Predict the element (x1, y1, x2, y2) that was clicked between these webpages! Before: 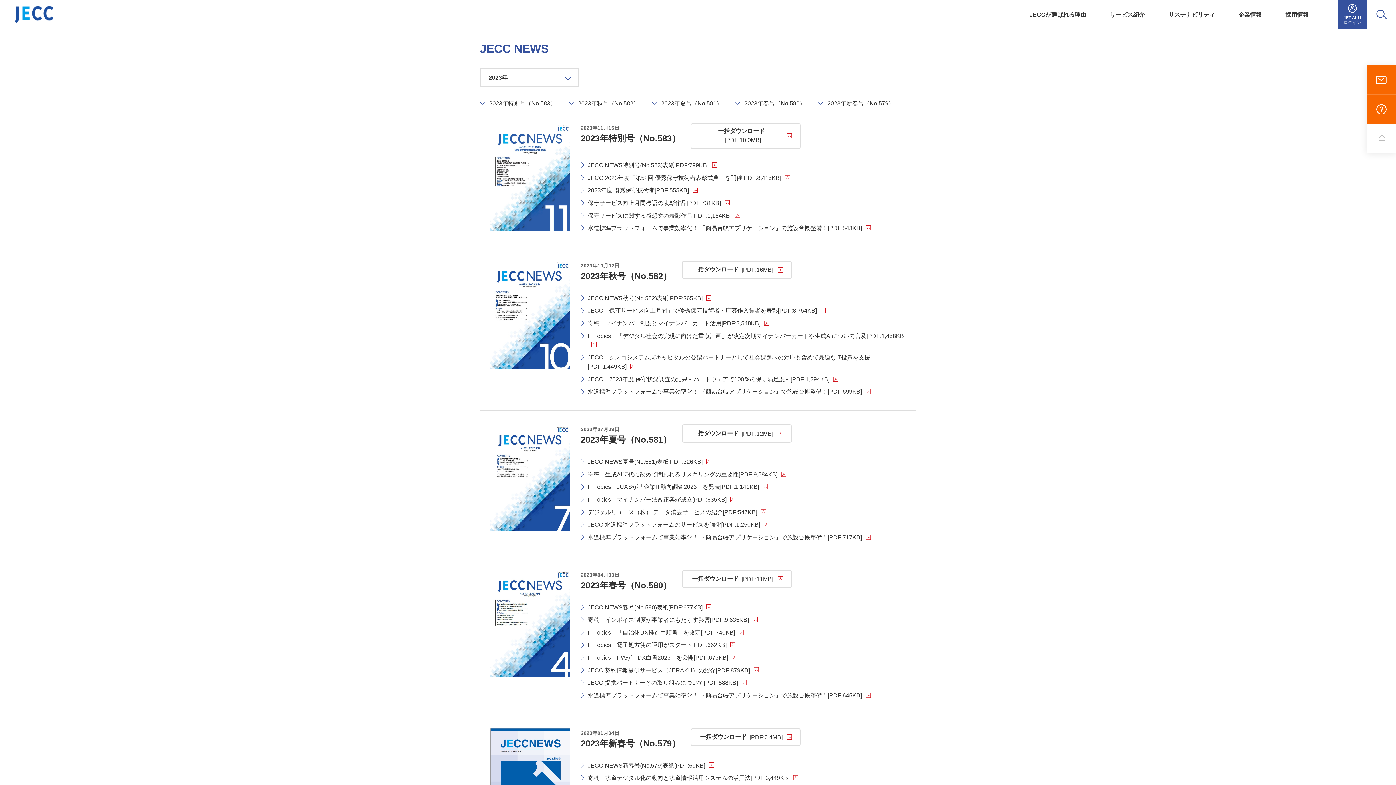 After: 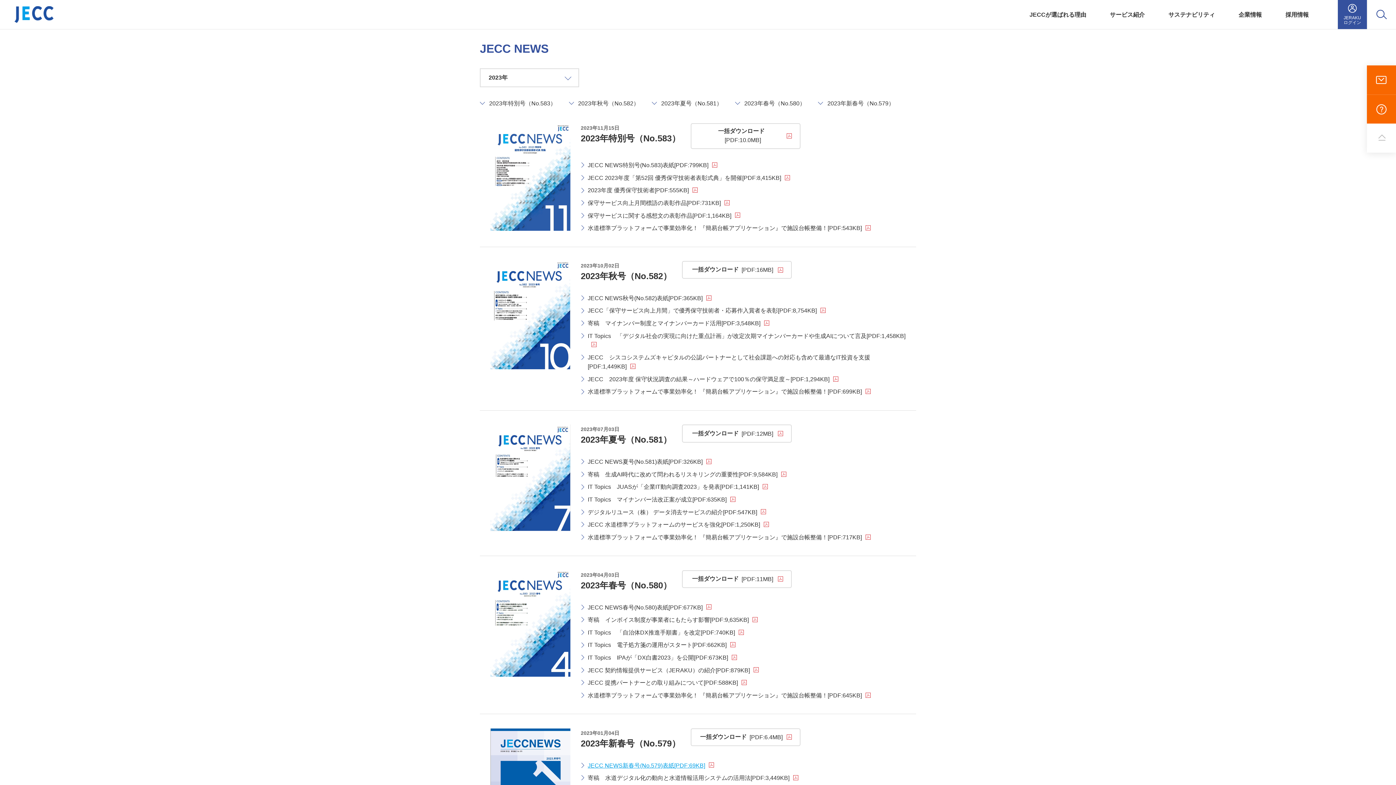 Action: bbox: (580, 761, 714, 770) label: JECC NEWS新春号(No.579)表紙[PDF:69KB]